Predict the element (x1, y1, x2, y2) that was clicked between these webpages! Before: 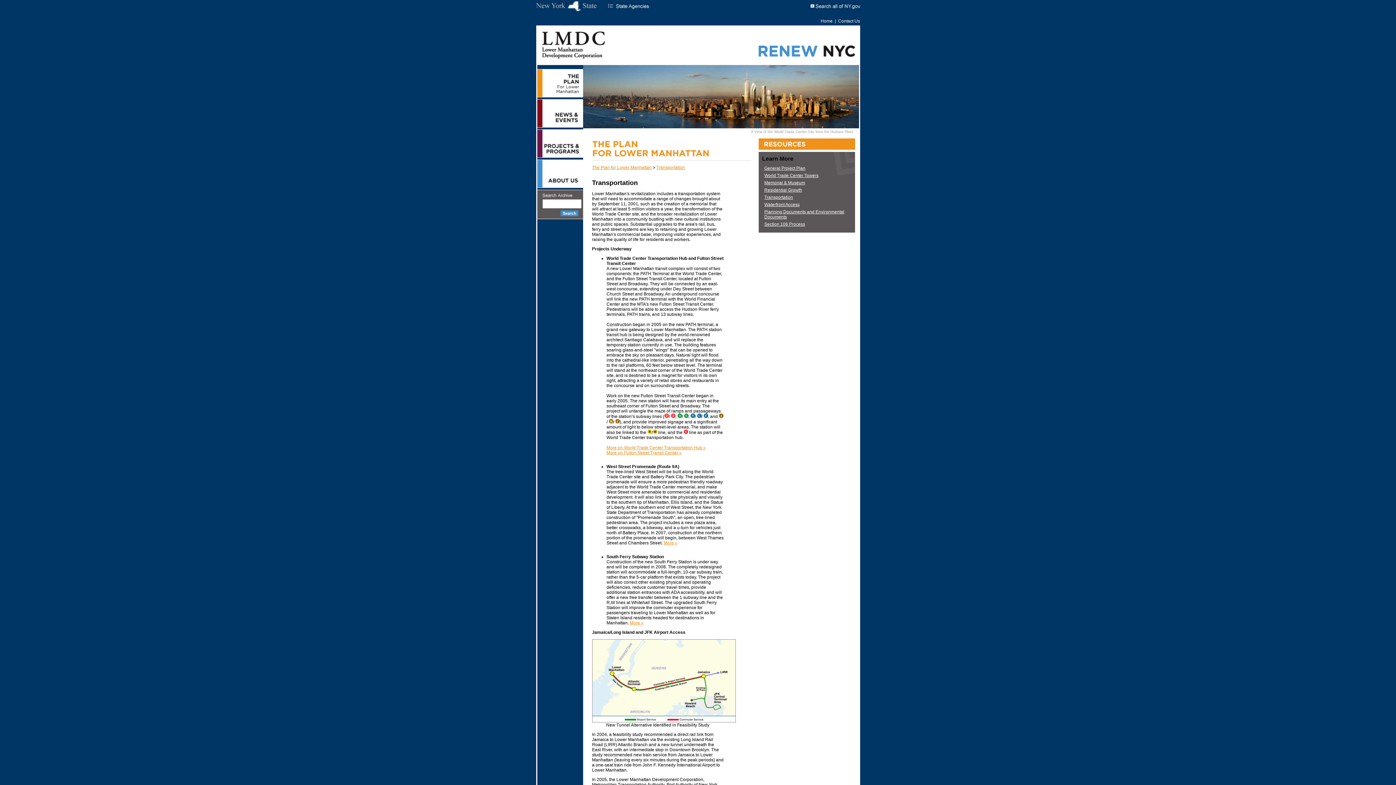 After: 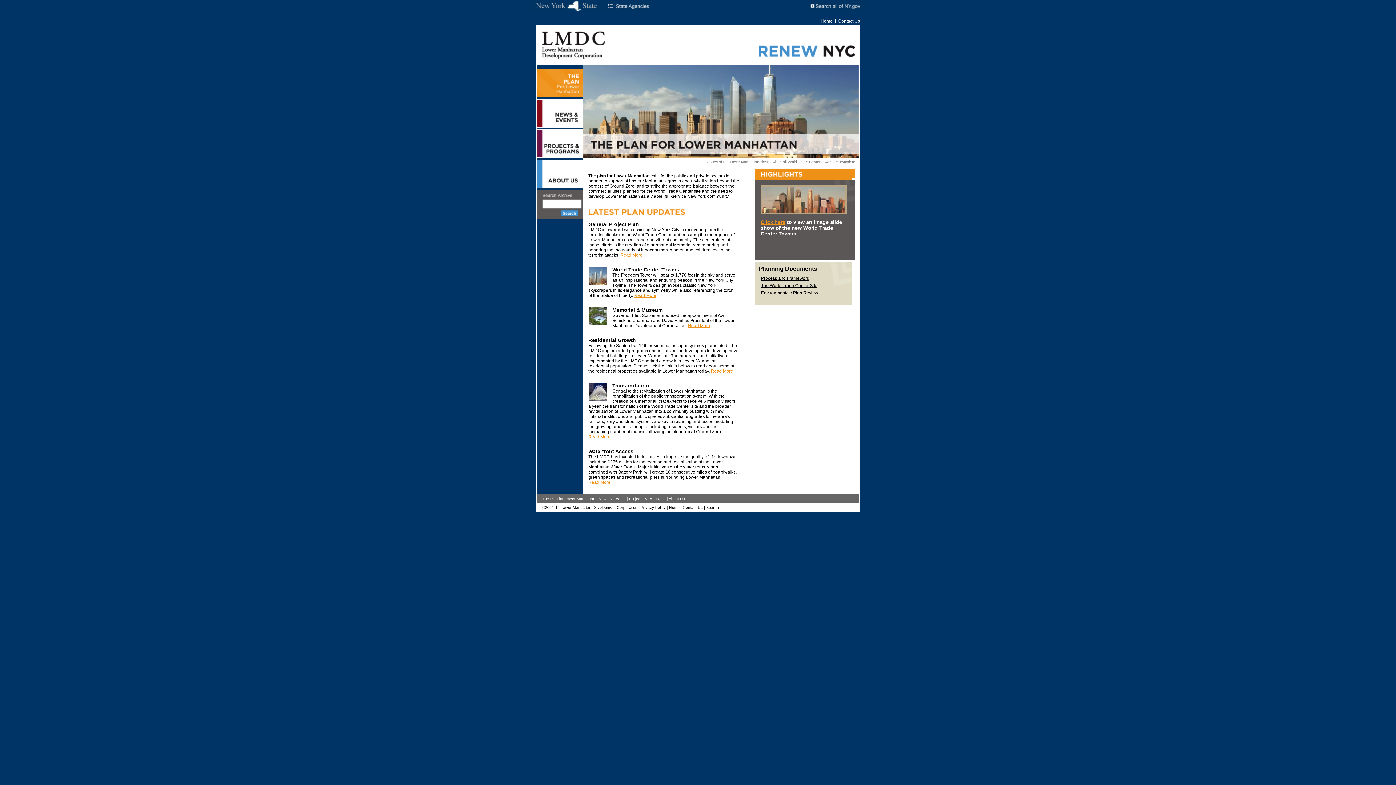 Action: bbox: (537, 93, 583, 98)